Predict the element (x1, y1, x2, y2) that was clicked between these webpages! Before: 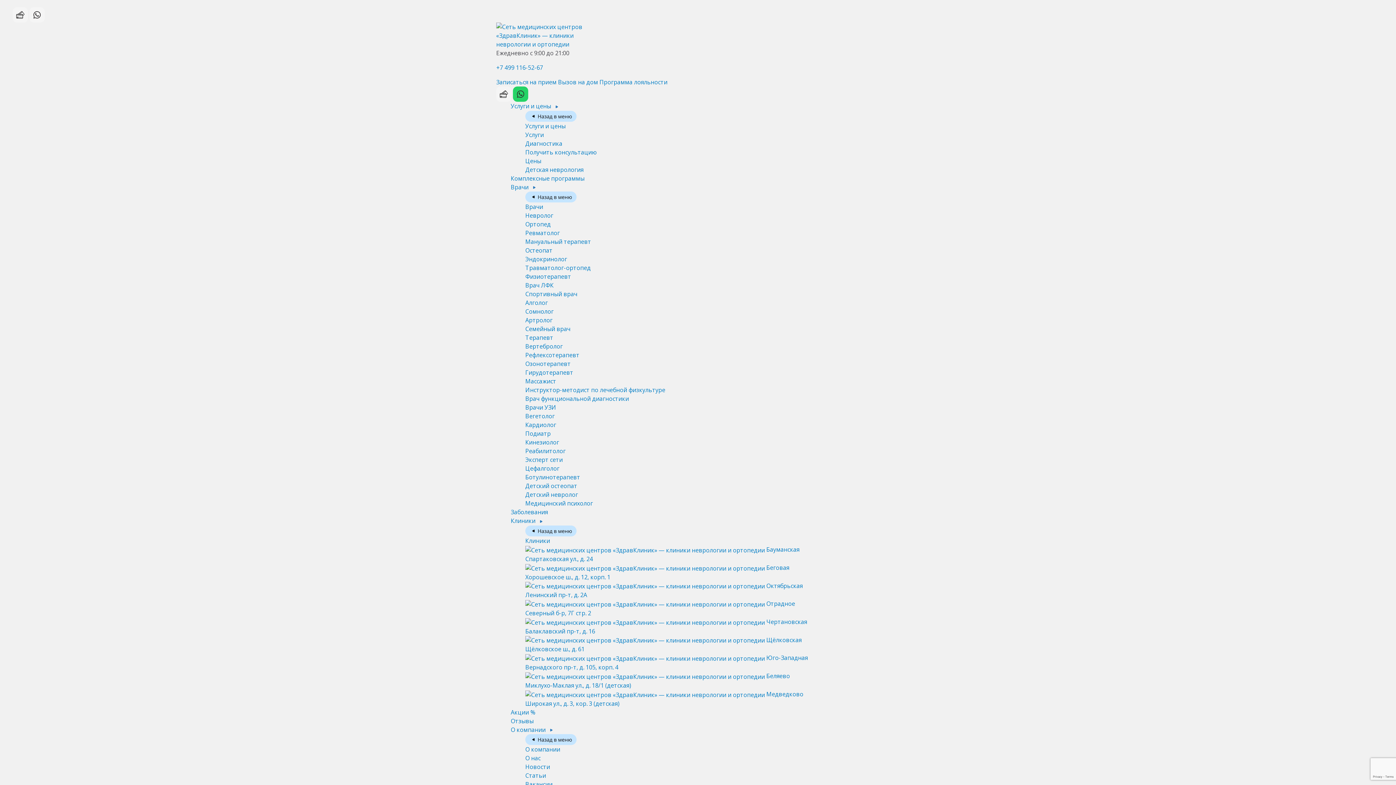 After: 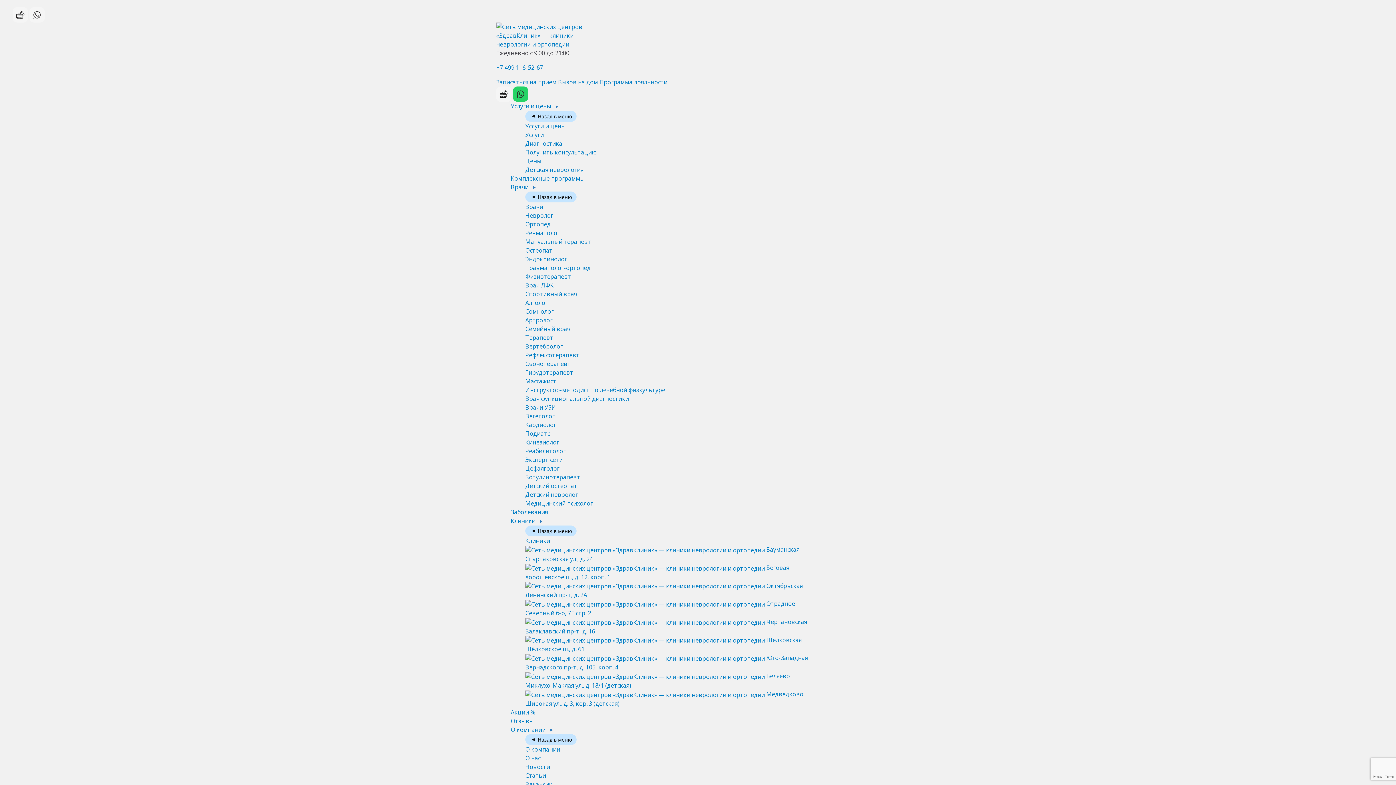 Action: bbox: (525, 654, 808, 671) label:  Юго-Западная
Вернадского пр-т, д. 105, корп. 4